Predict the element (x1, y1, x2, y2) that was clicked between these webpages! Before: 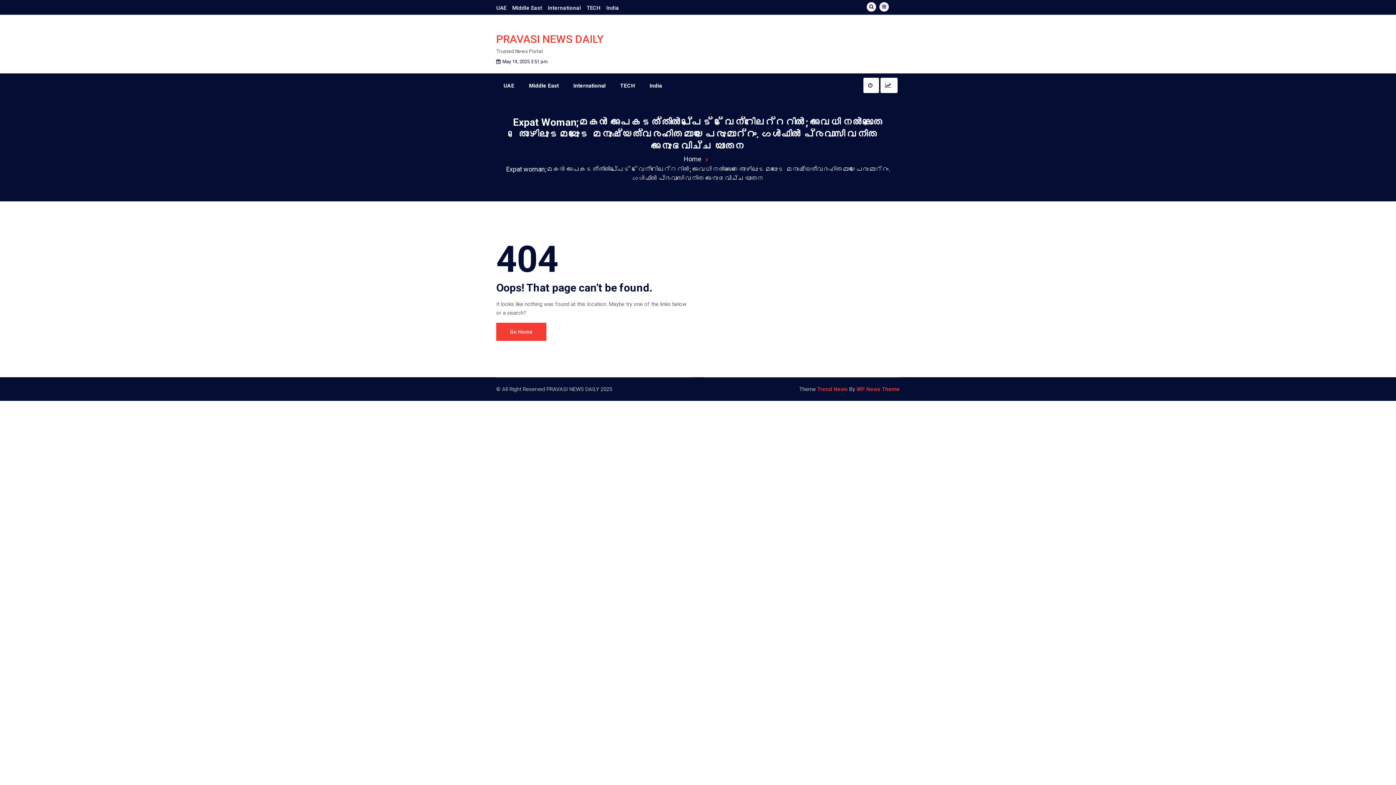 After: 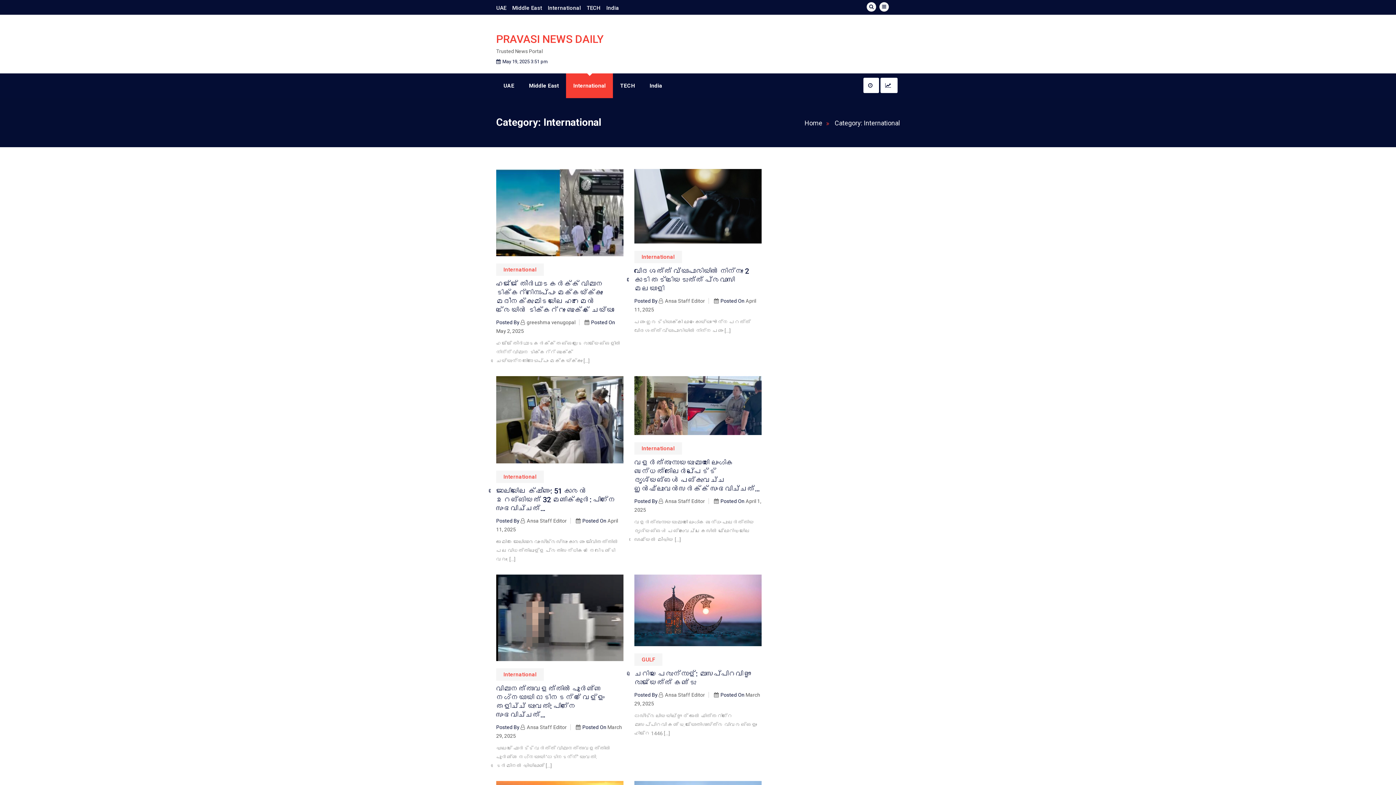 Action: label: International bbox: (548, 4, 581, 11)